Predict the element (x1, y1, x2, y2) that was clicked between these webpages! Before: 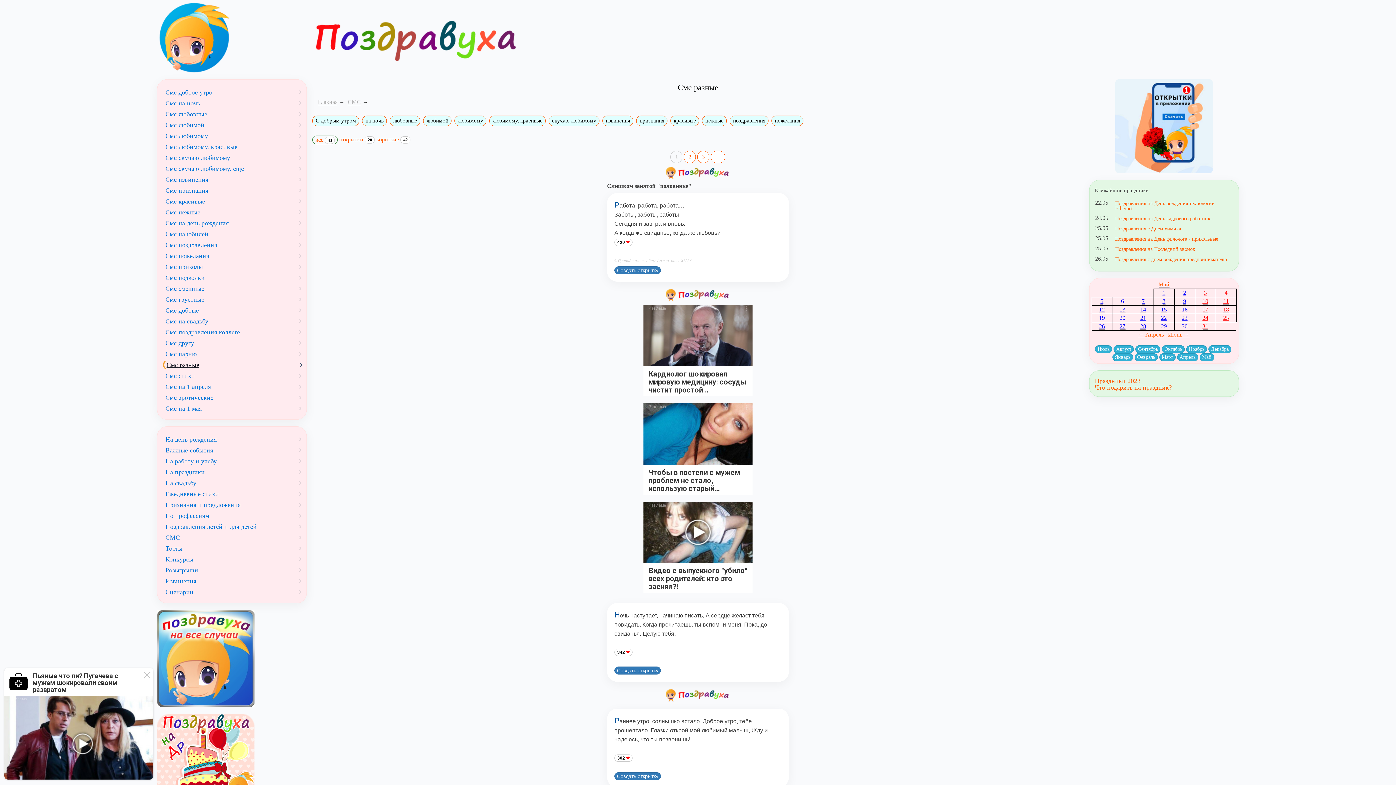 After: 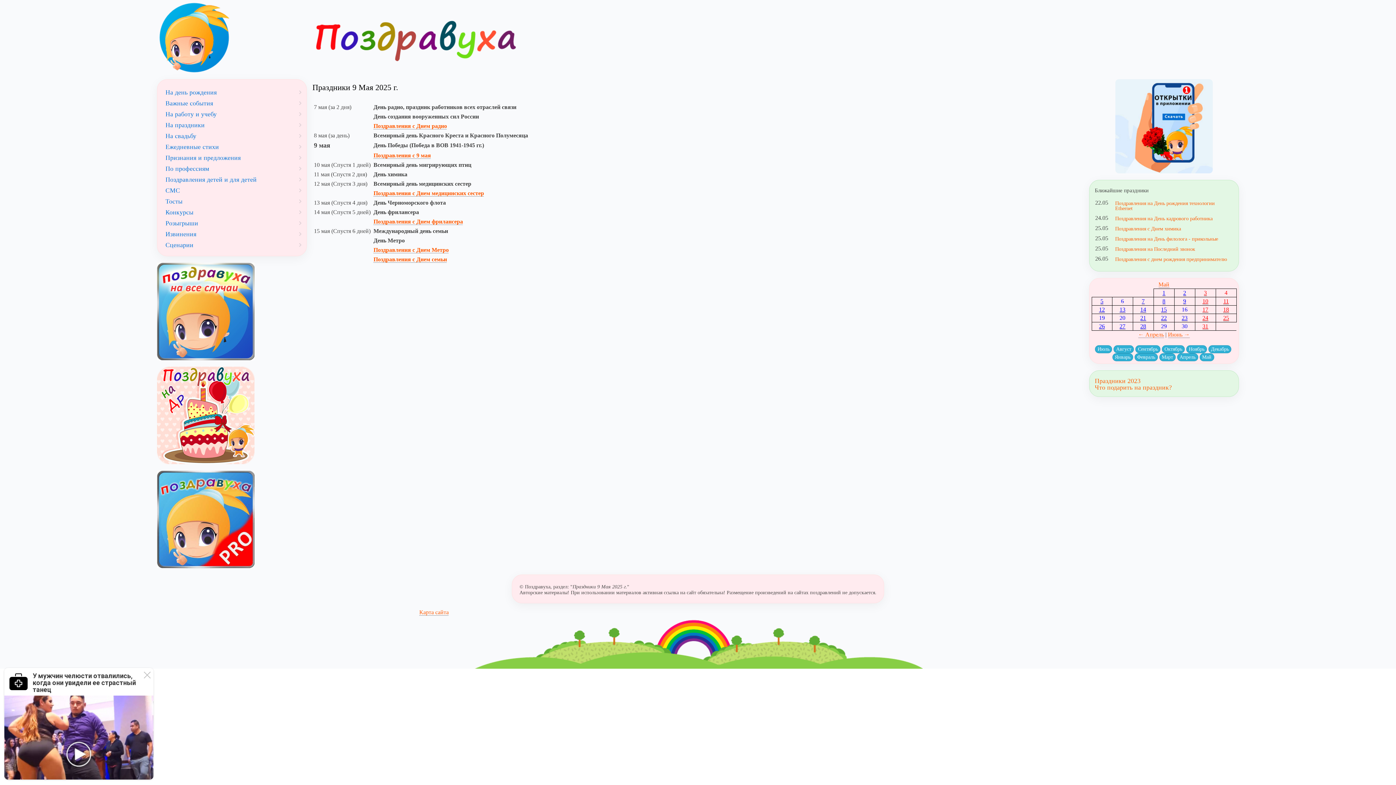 Action: label: 9 bbox: (1183, 298, 1186, 304)